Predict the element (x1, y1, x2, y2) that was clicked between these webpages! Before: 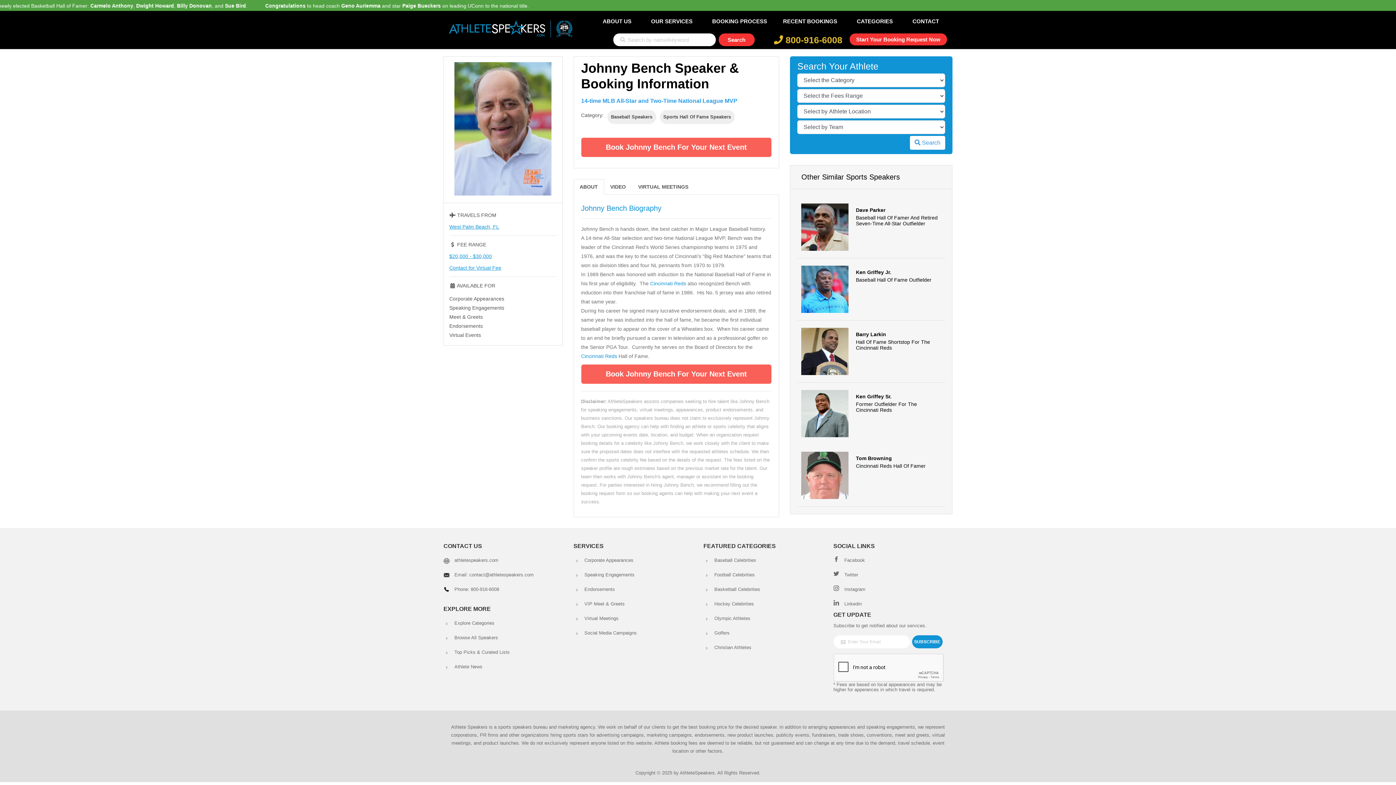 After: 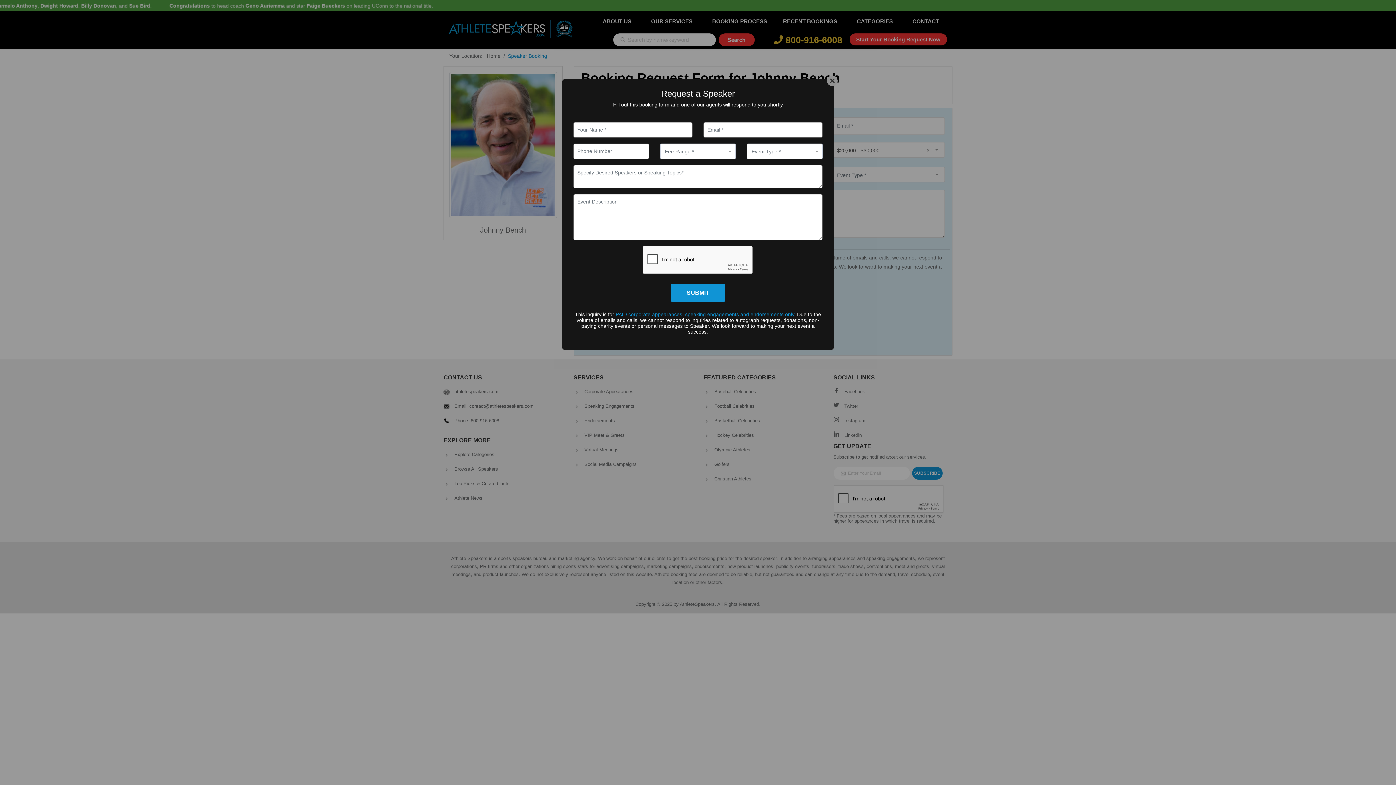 Action: label: Book Johnny Bench For Your Next Event bbox: (581, 137, 771, 157)